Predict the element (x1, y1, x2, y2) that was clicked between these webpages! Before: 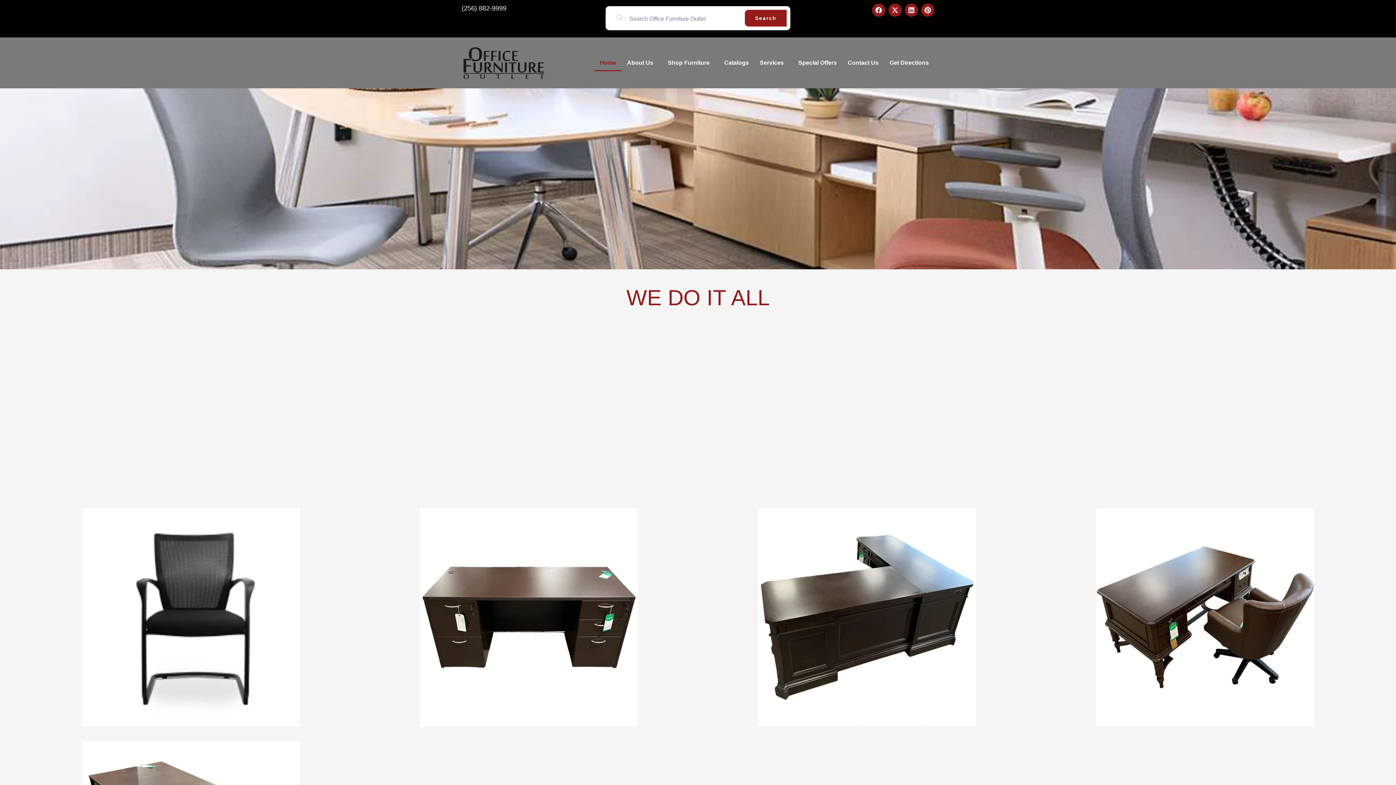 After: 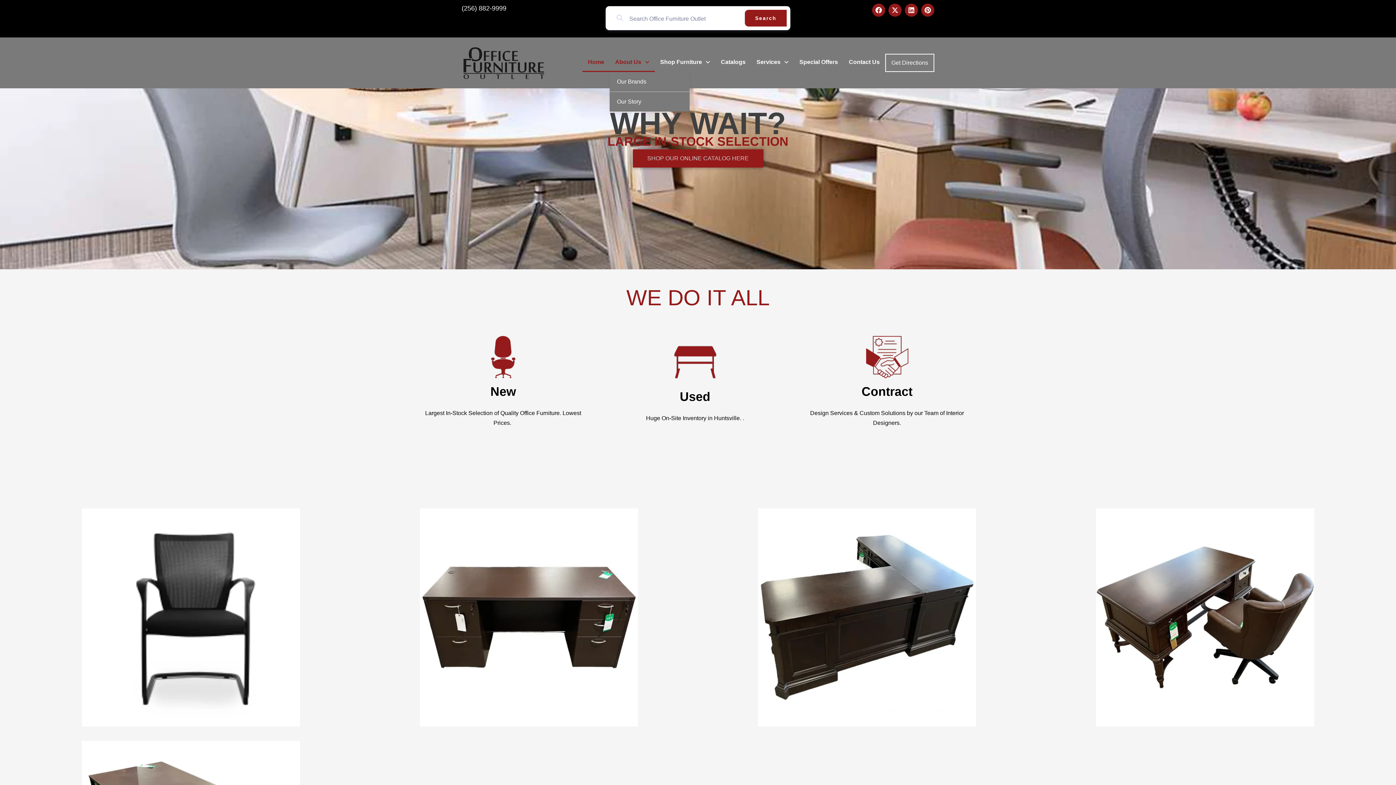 Action: label: About Us bbox: (621, 54, 662, 71)